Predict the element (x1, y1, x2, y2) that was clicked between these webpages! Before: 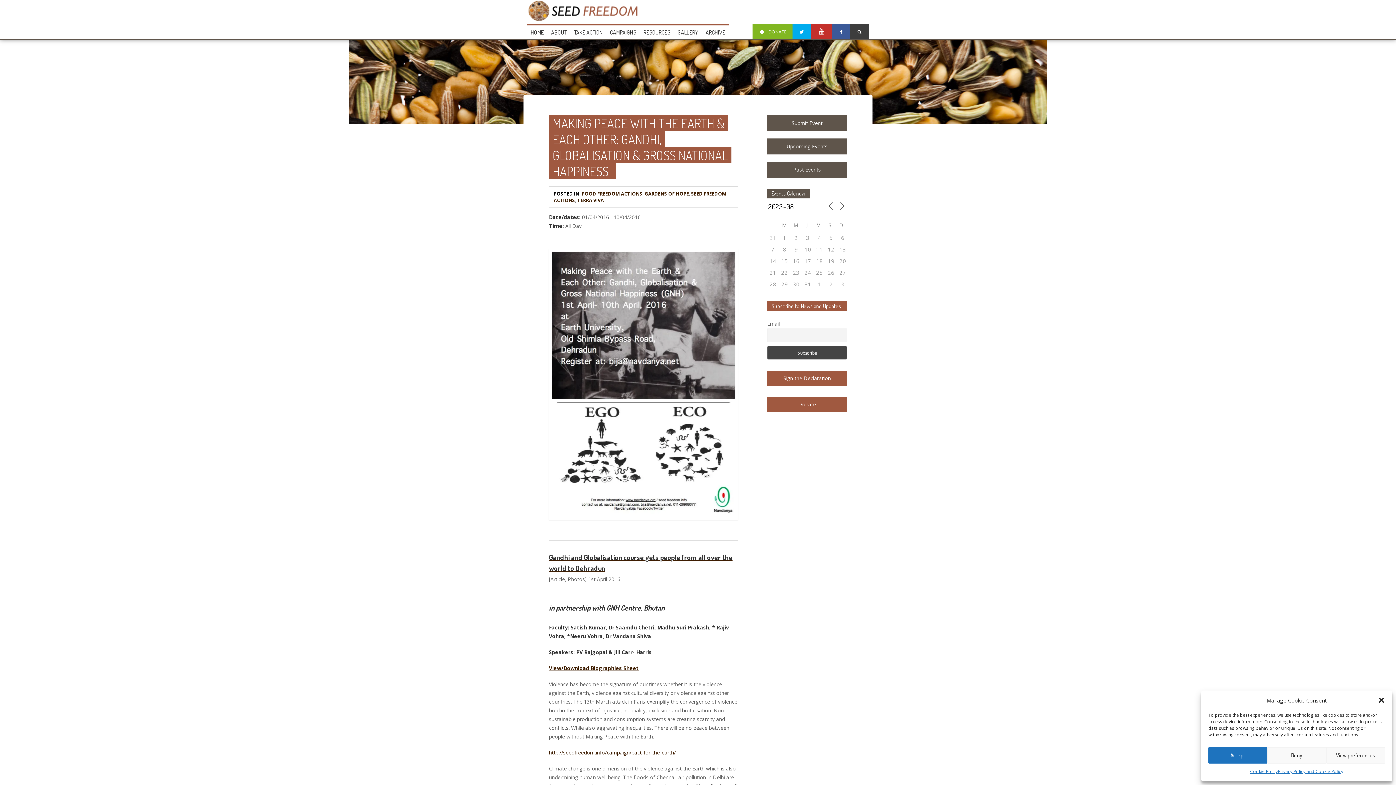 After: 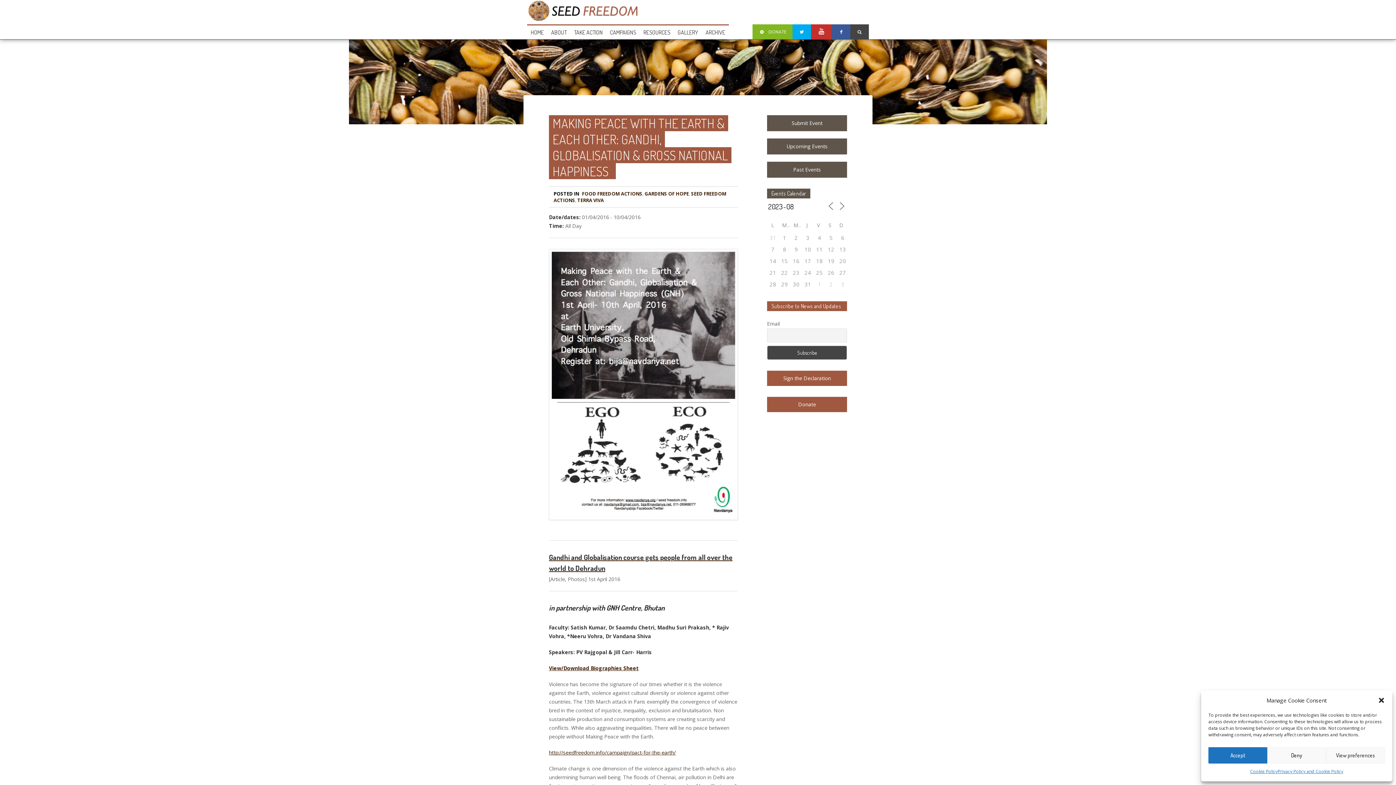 Action: bbox: (853, 25, 866, 38)